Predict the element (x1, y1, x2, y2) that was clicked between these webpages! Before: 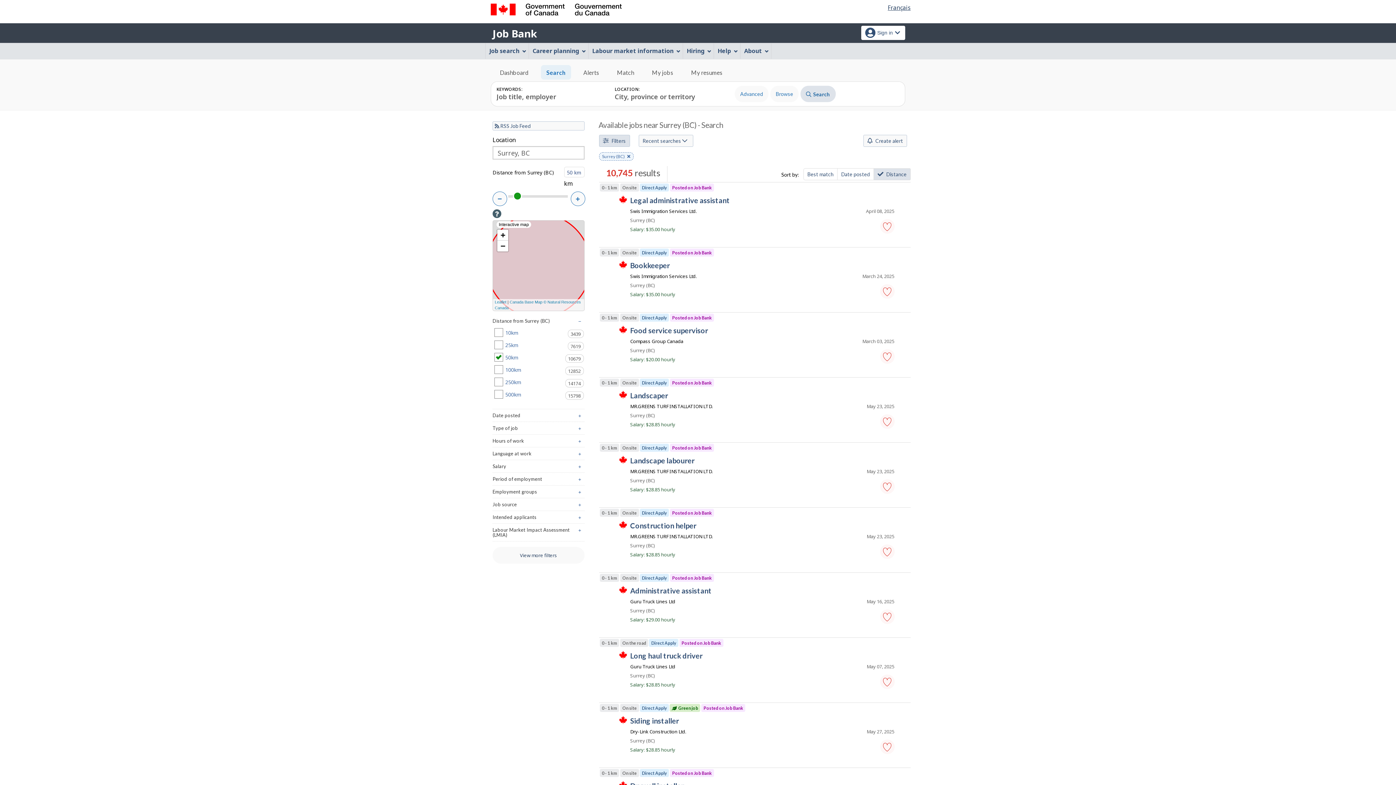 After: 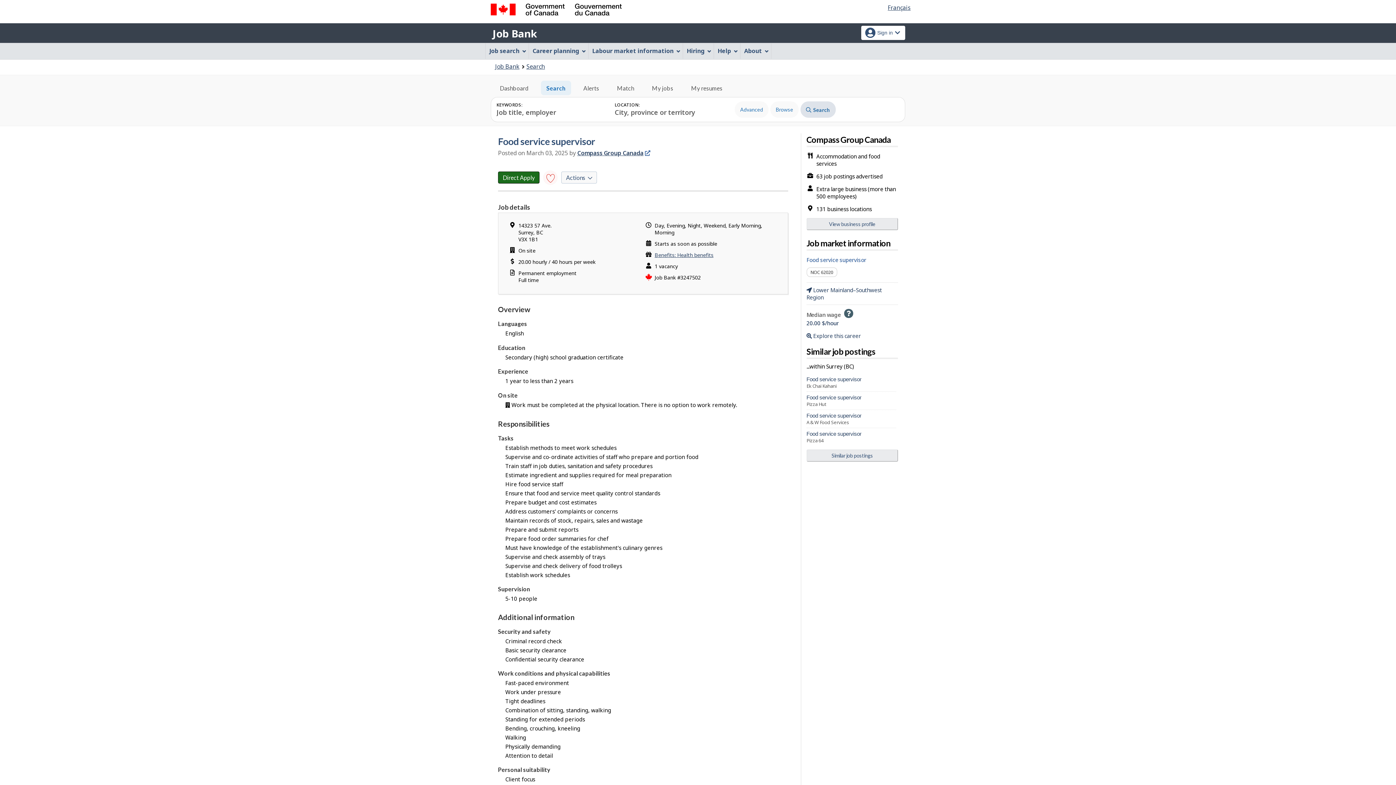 Action: label: 0 - 1 kmOn siteDirect ApplyPosted on Job Bank
This job was posted directly by the employer on Job Bank.
Job Bank
Food service supervisor
March 03, 2025
Compass Group Canada
Location
Surrey (BC)
Salary: $20.00 hourly bbox: (599, 312, 910, 377)